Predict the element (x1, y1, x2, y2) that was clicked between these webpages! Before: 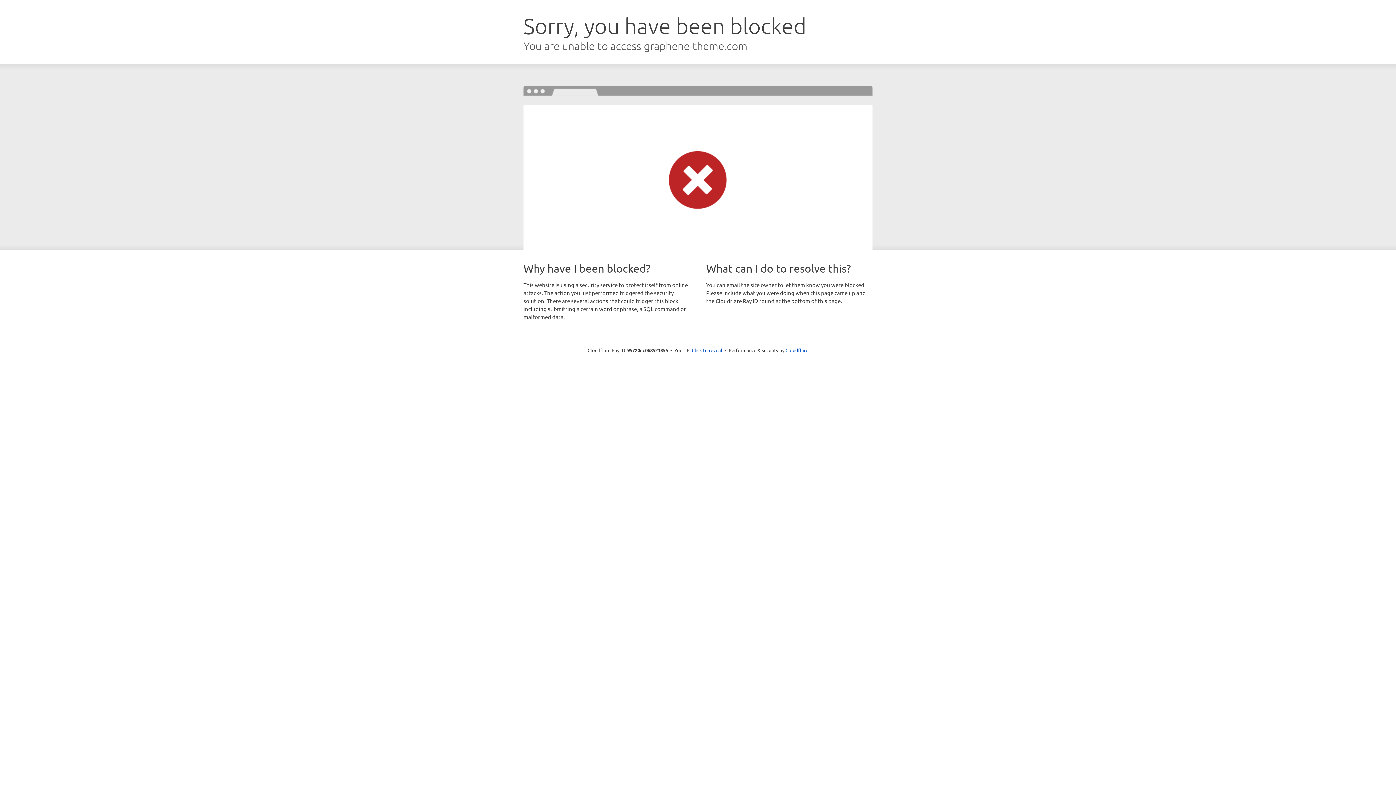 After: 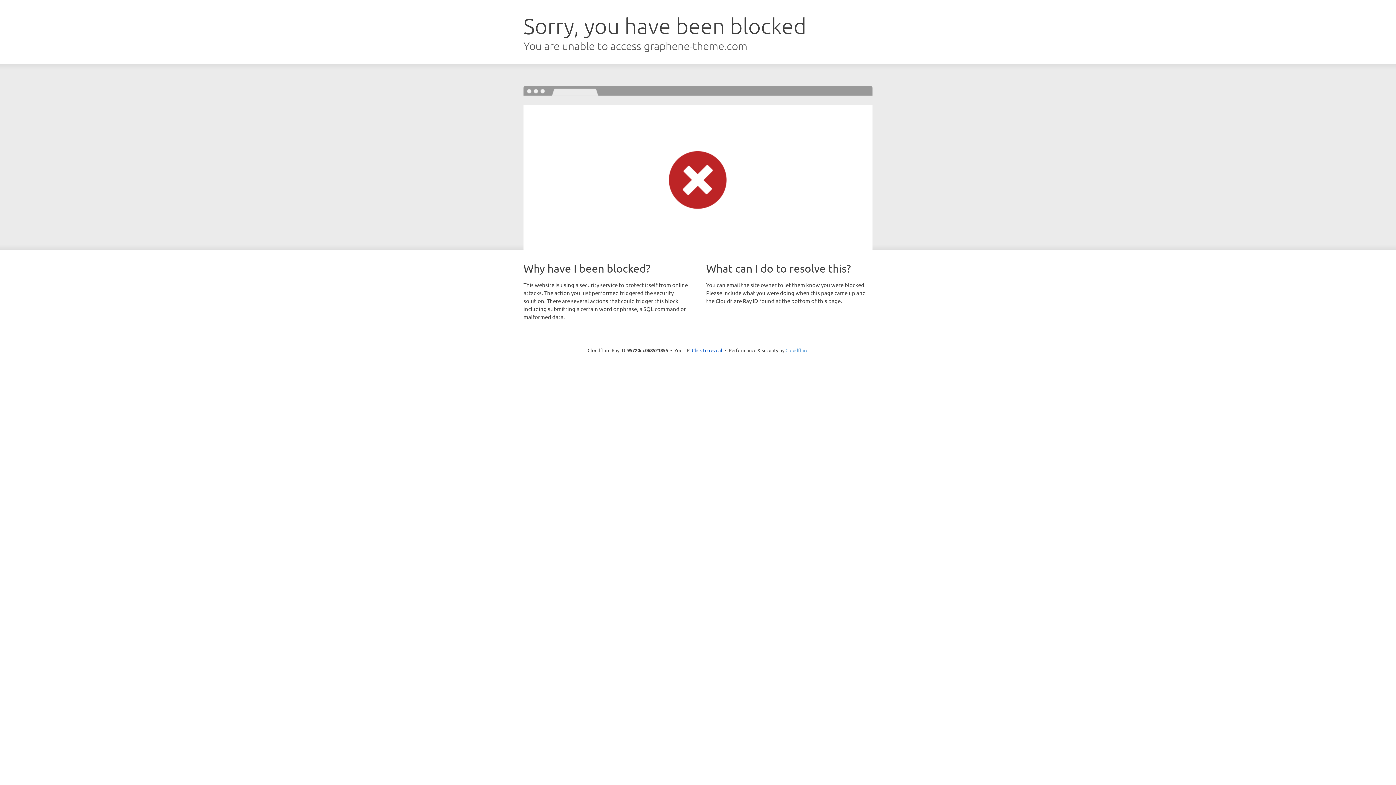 Action: bbox: (785, 347, 808, 353) label: Cloudflare